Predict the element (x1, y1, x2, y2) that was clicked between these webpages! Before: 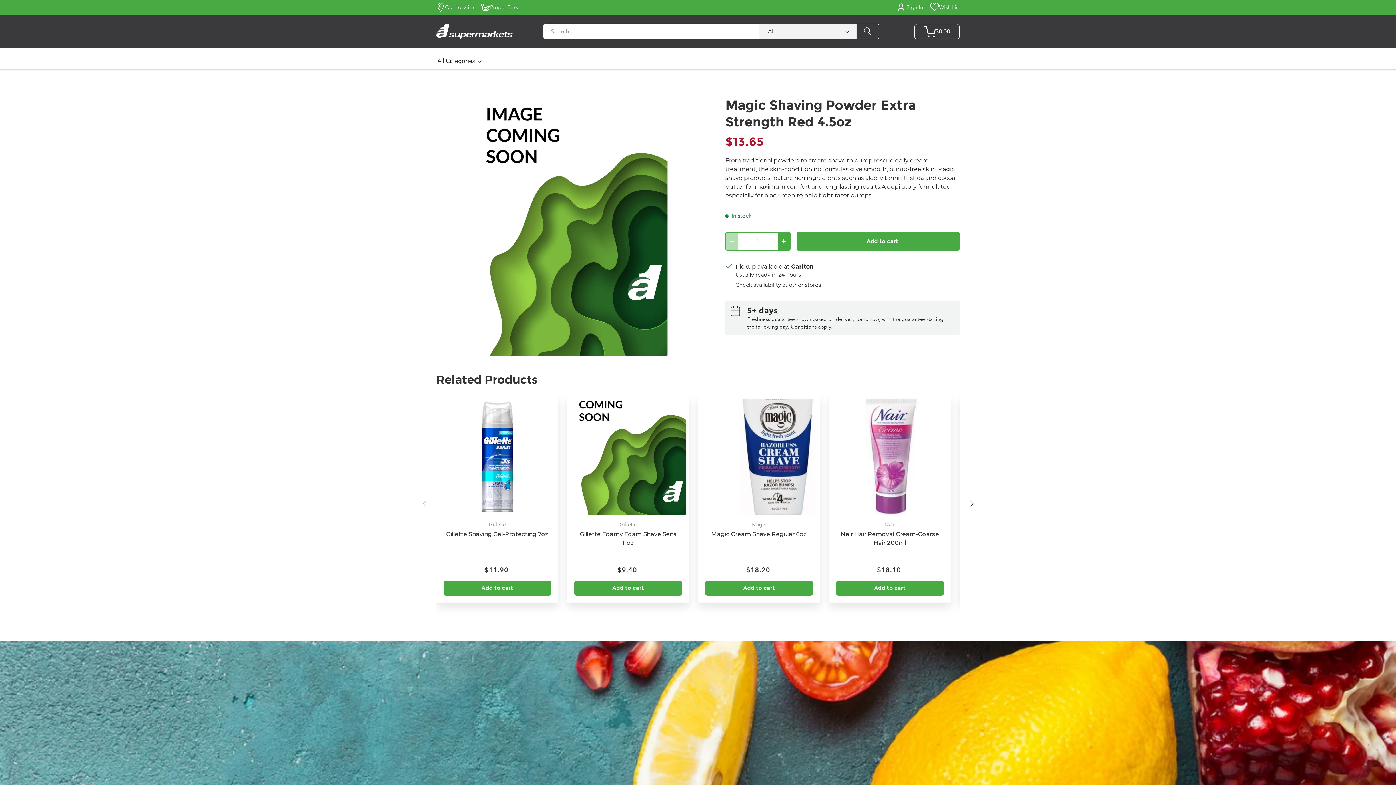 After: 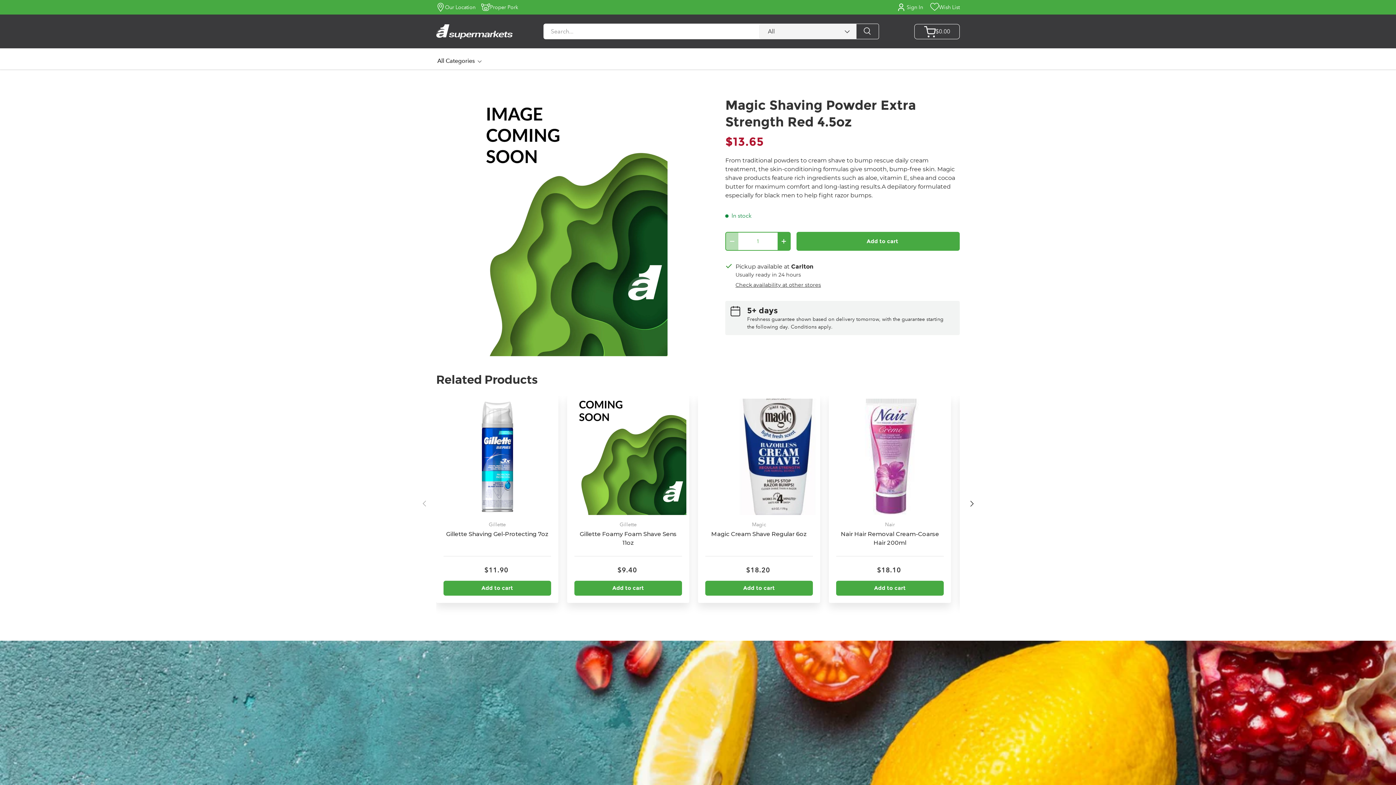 Action: label: Search bbox: (856, 23, 879, 39)